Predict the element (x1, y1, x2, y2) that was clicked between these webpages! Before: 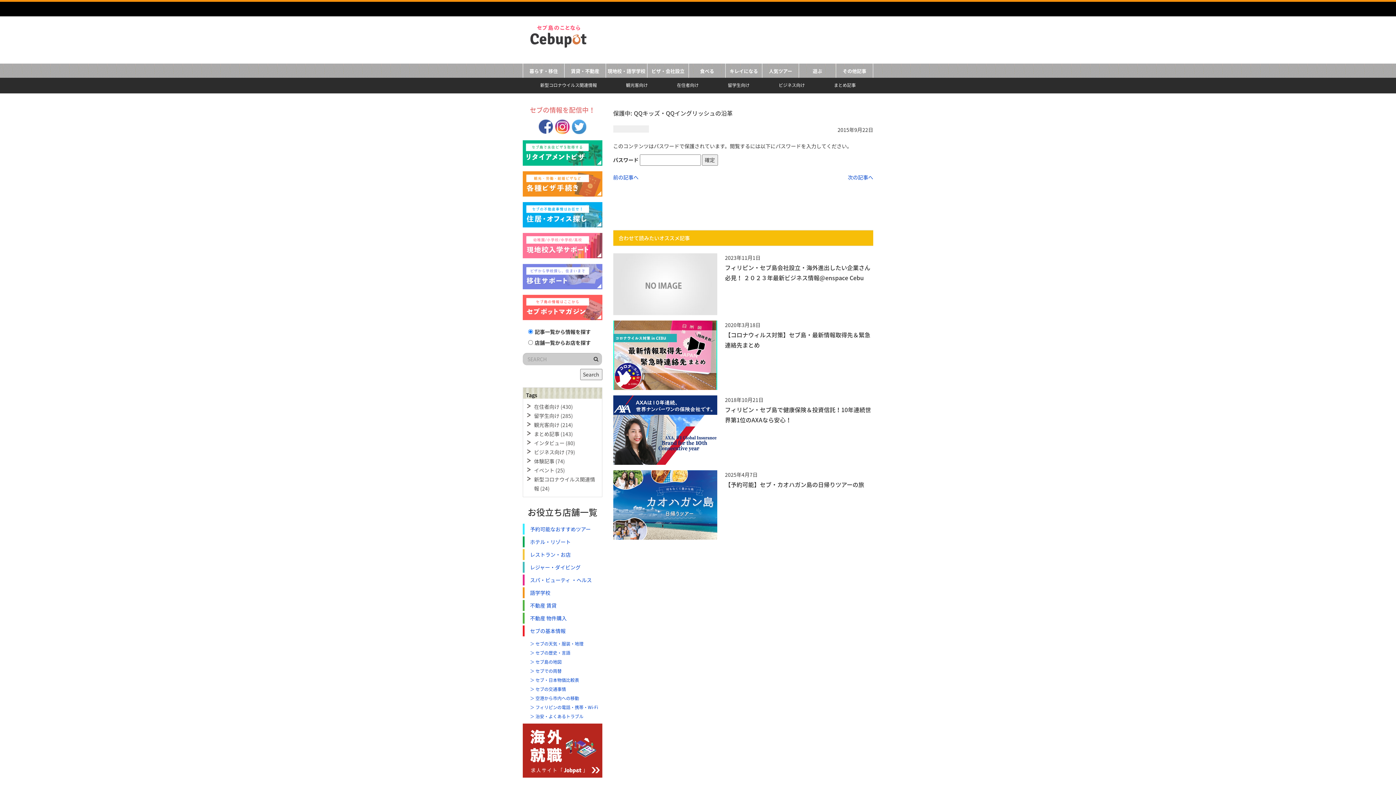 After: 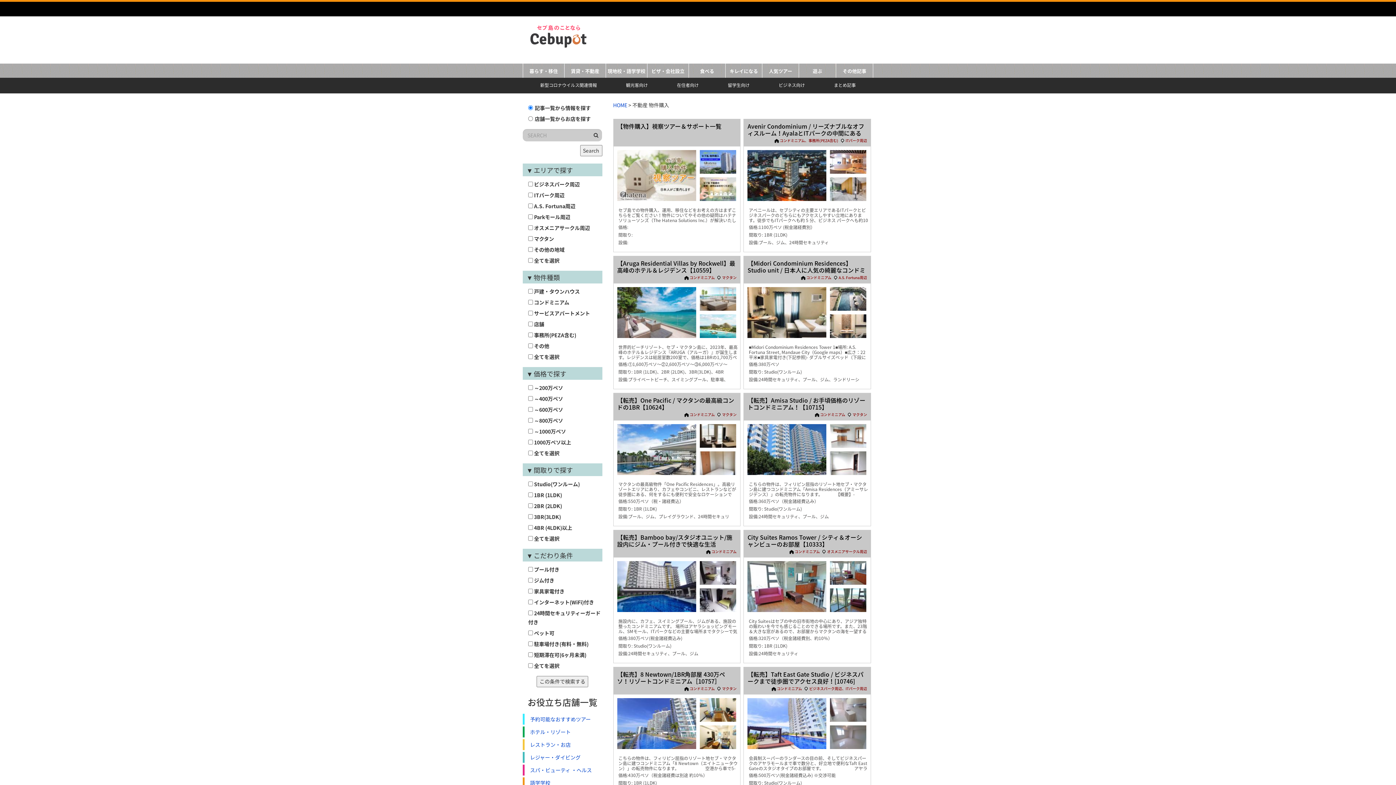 Action: label: 不動産 物件購入 bbox: (530, 612, 602, 623)